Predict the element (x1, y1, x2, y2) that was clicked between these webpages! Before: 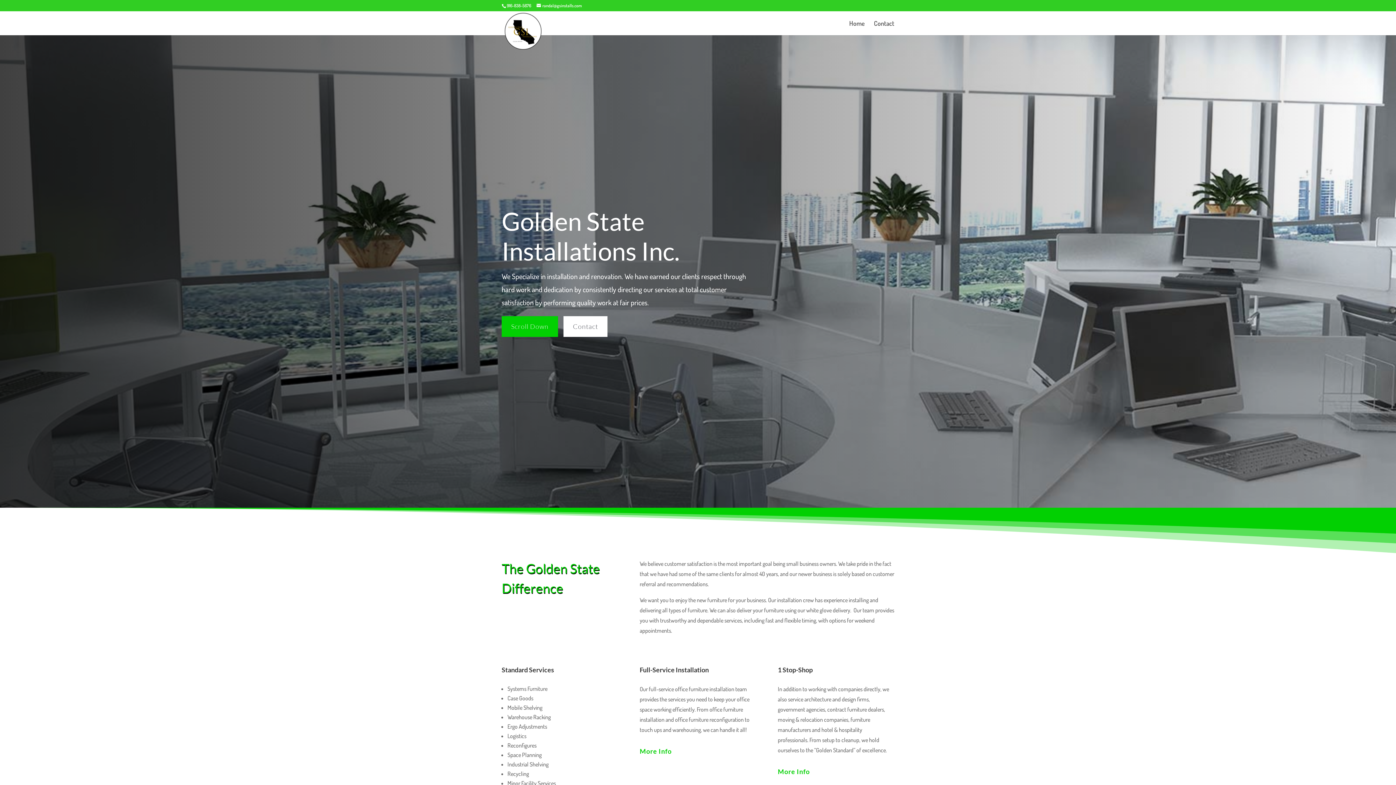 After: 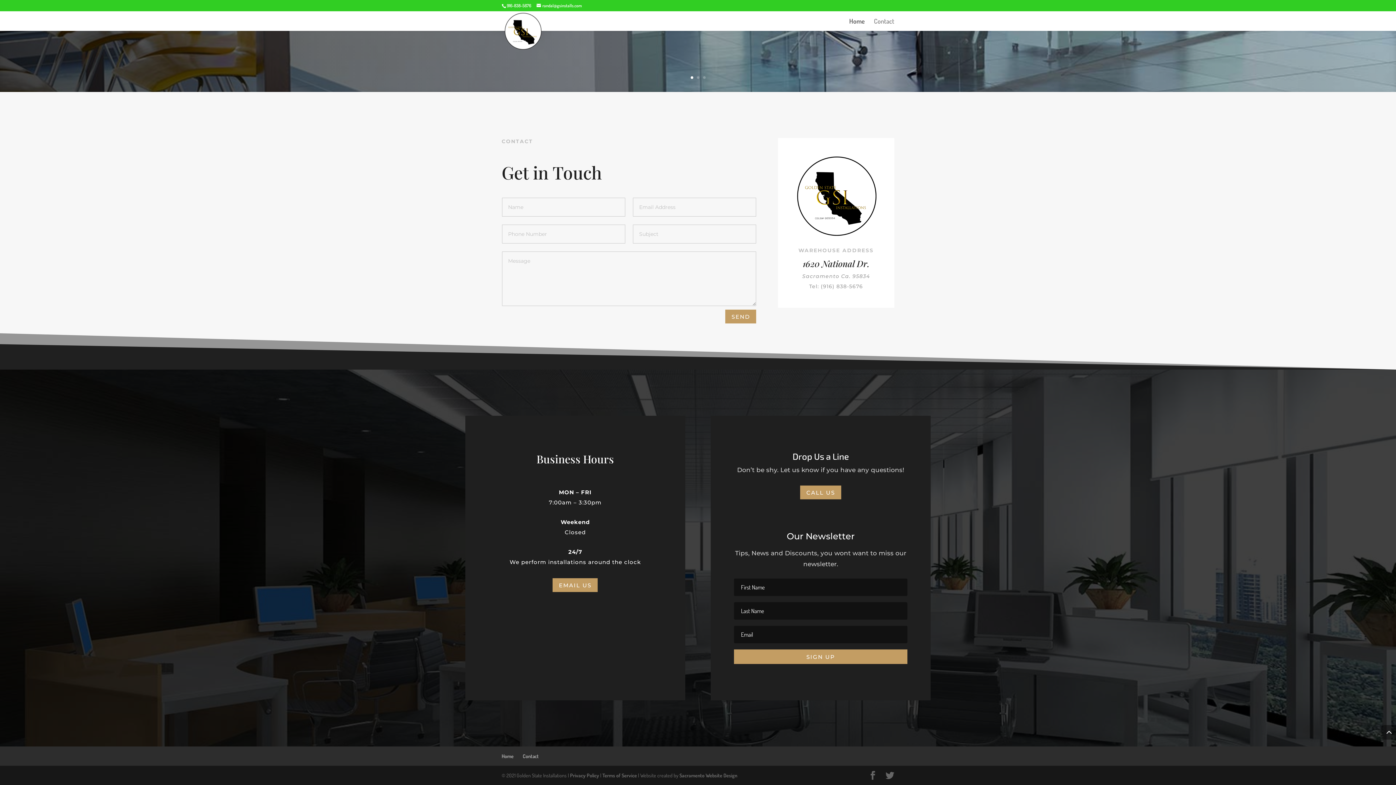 Action: label: Contact bbox: (874, 20, 894, 35)